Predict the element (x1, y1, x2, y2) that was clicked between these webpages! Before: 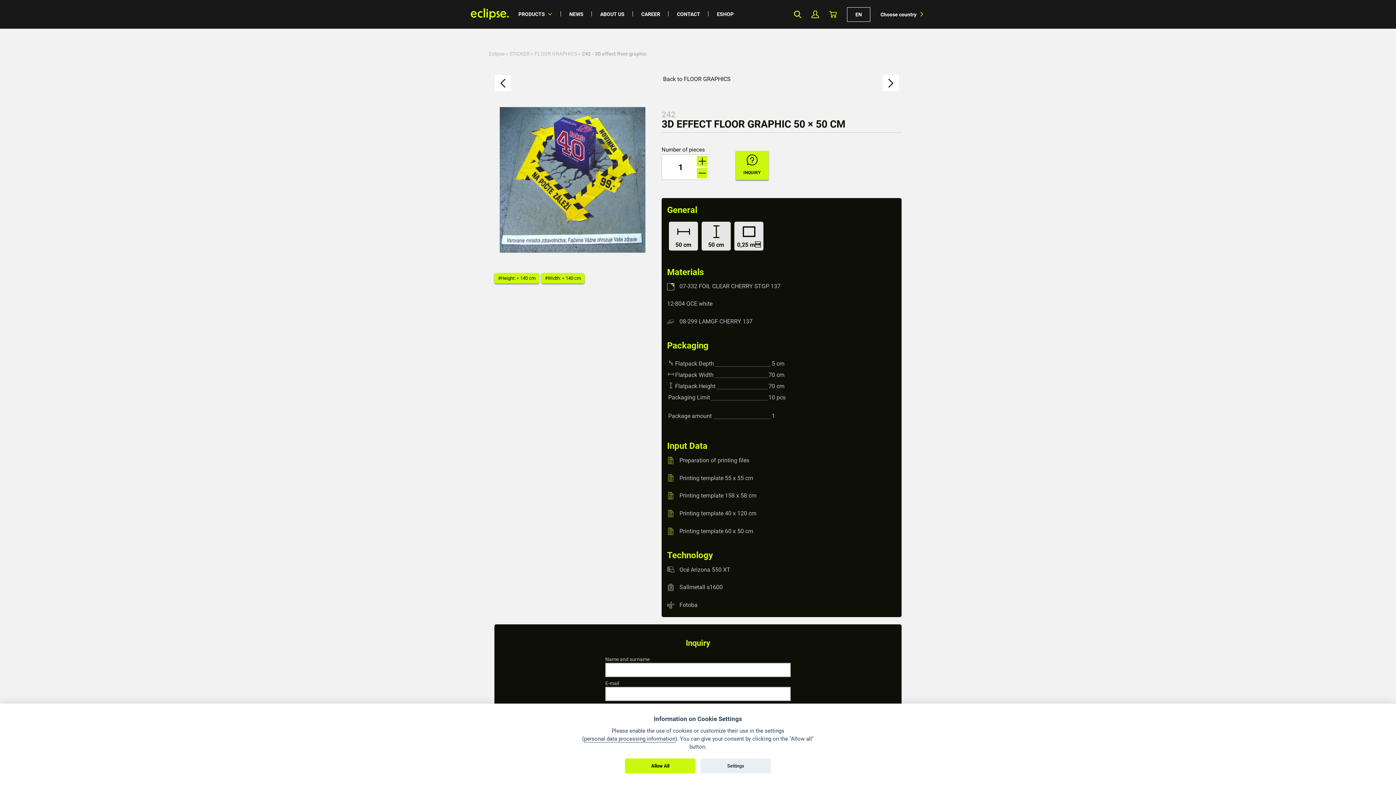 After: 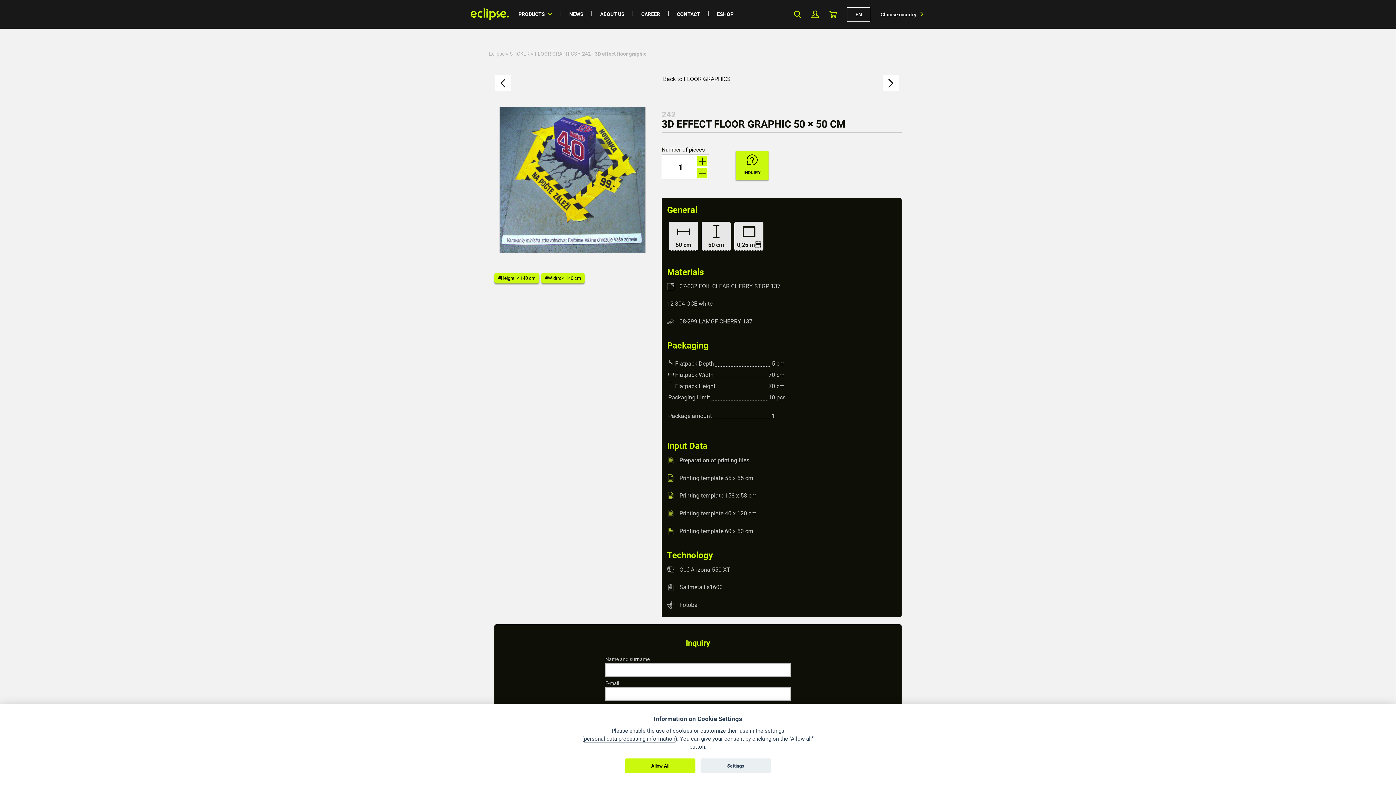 Action: label: Preparation of printing files bbox: (679, 456, 749, 463)